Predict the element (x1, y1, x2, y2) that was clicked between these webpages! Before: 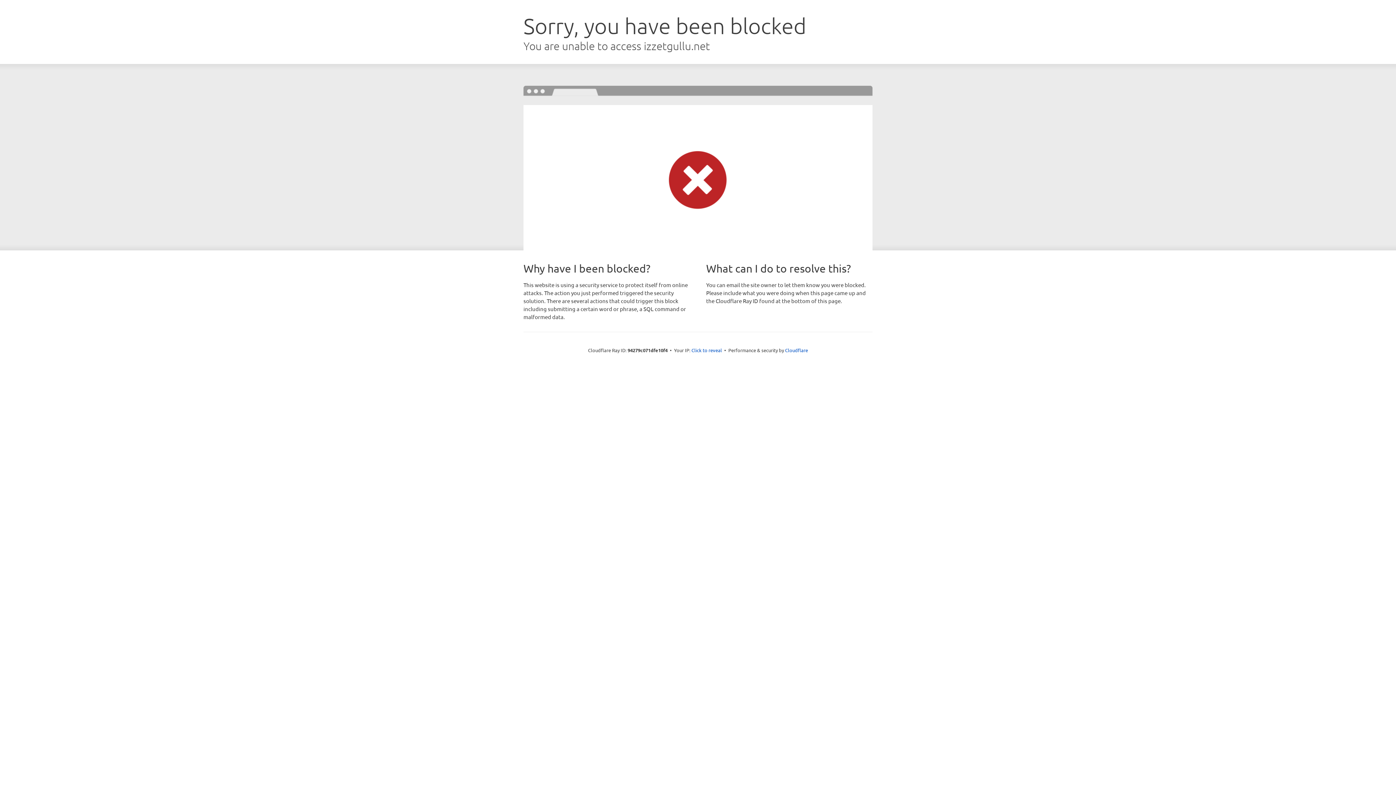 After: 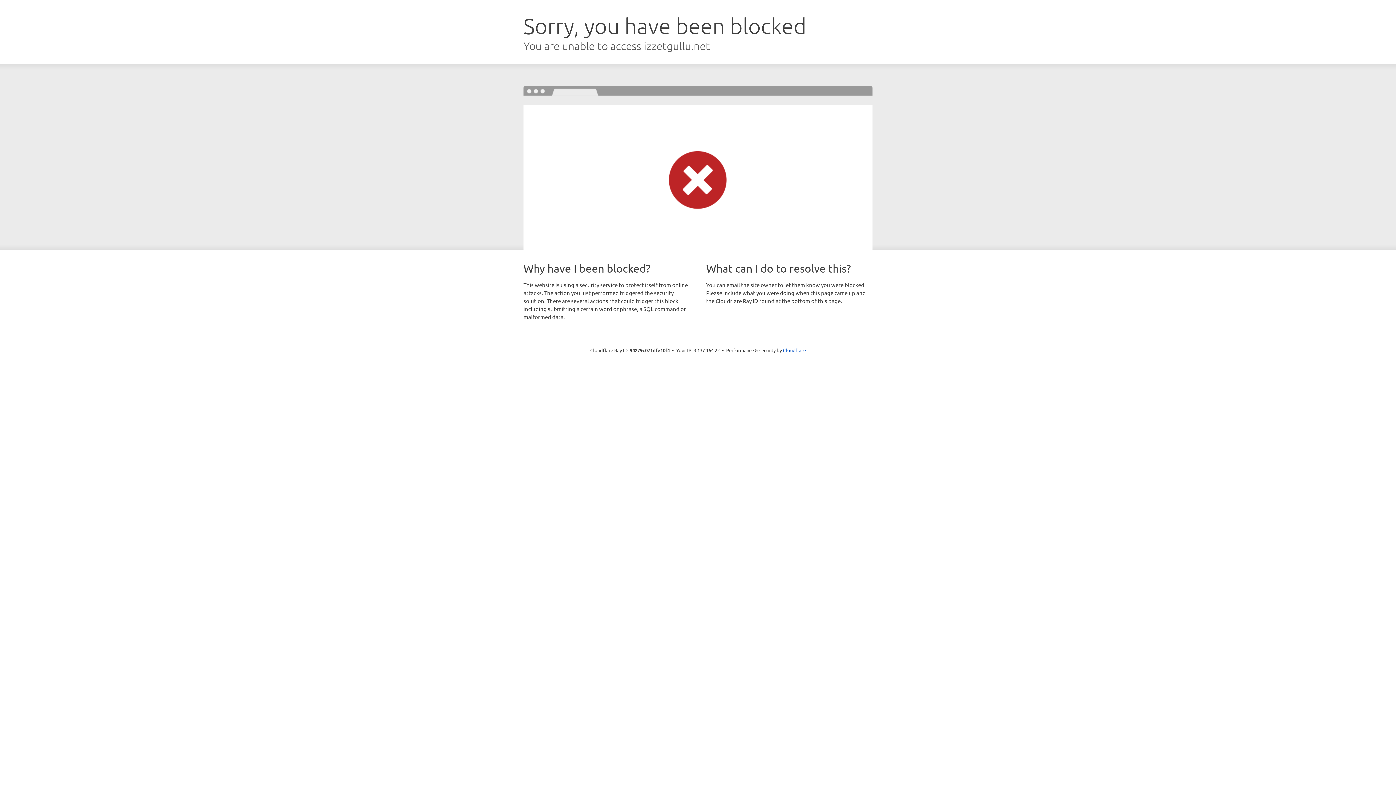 Action: label: Click to reveal bbox: (691, 346, 722, 353)